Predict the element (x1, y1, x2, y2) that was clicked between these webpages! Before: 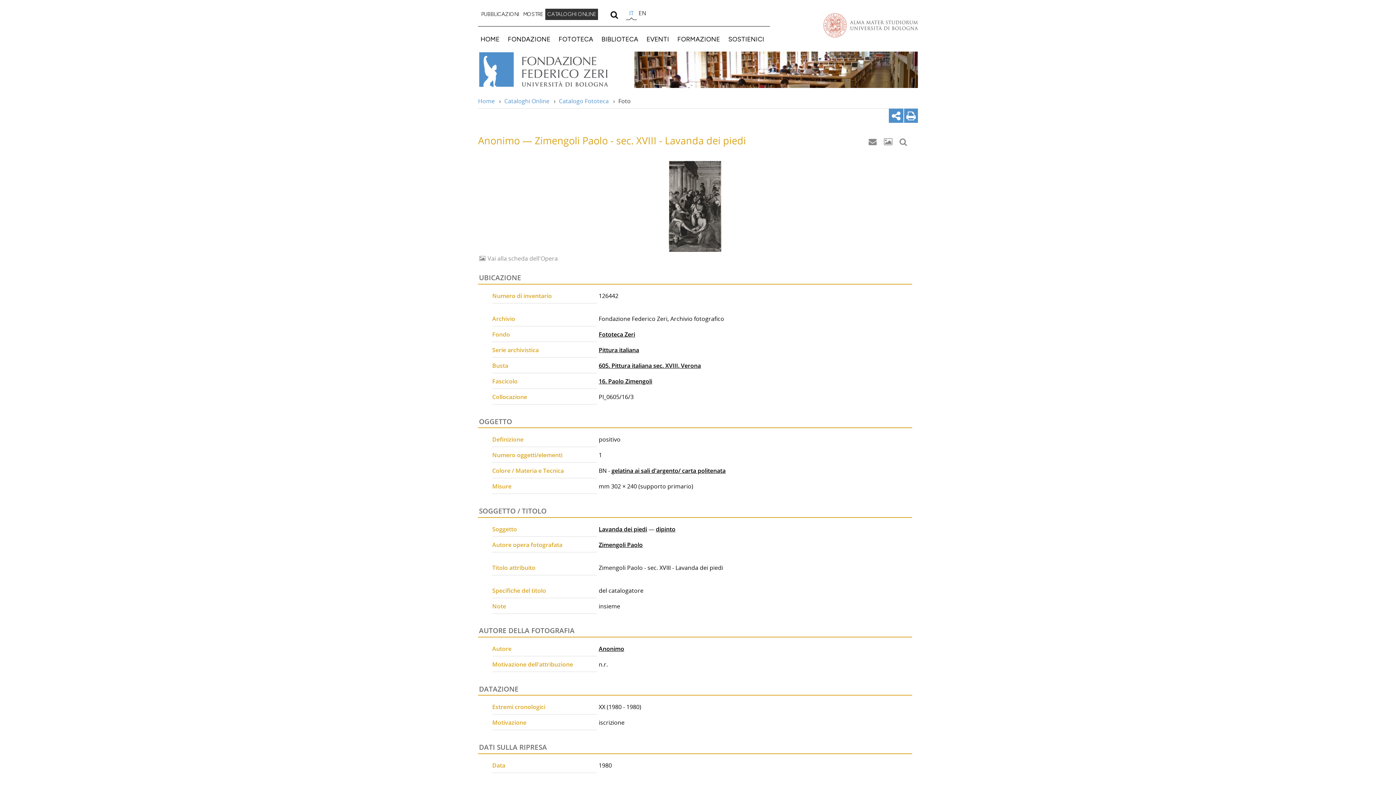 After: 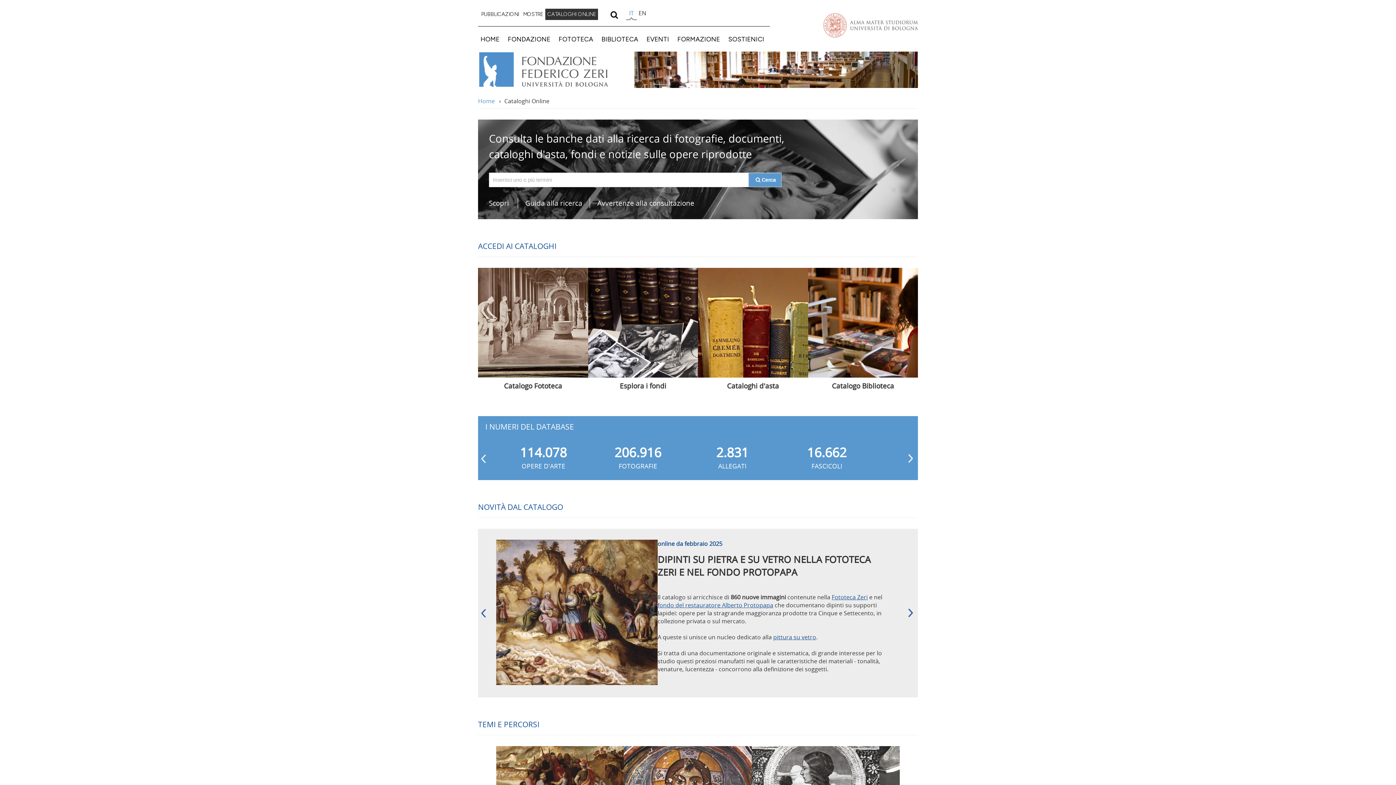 Action: bbox: (545, 8, 598, 19) label: CATALOGHI ONLINE